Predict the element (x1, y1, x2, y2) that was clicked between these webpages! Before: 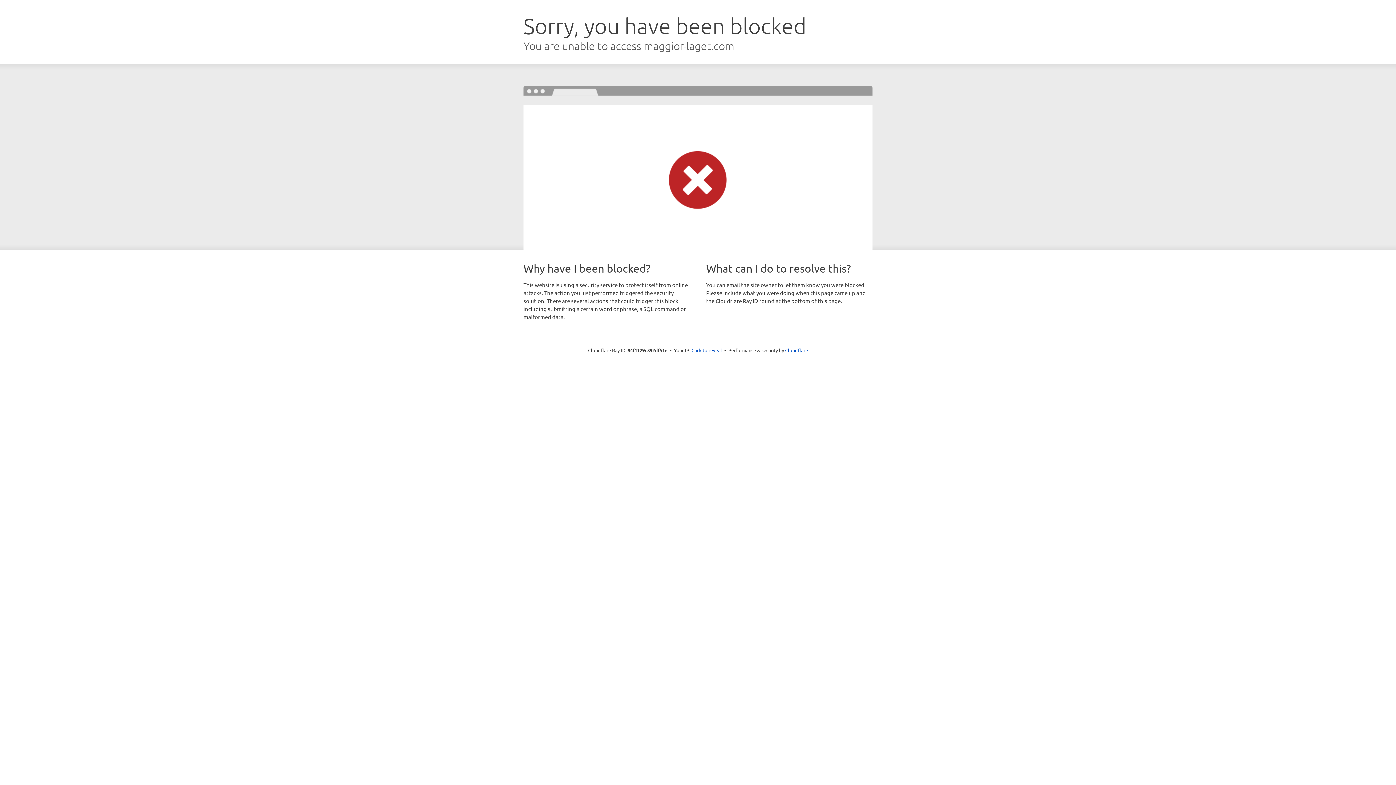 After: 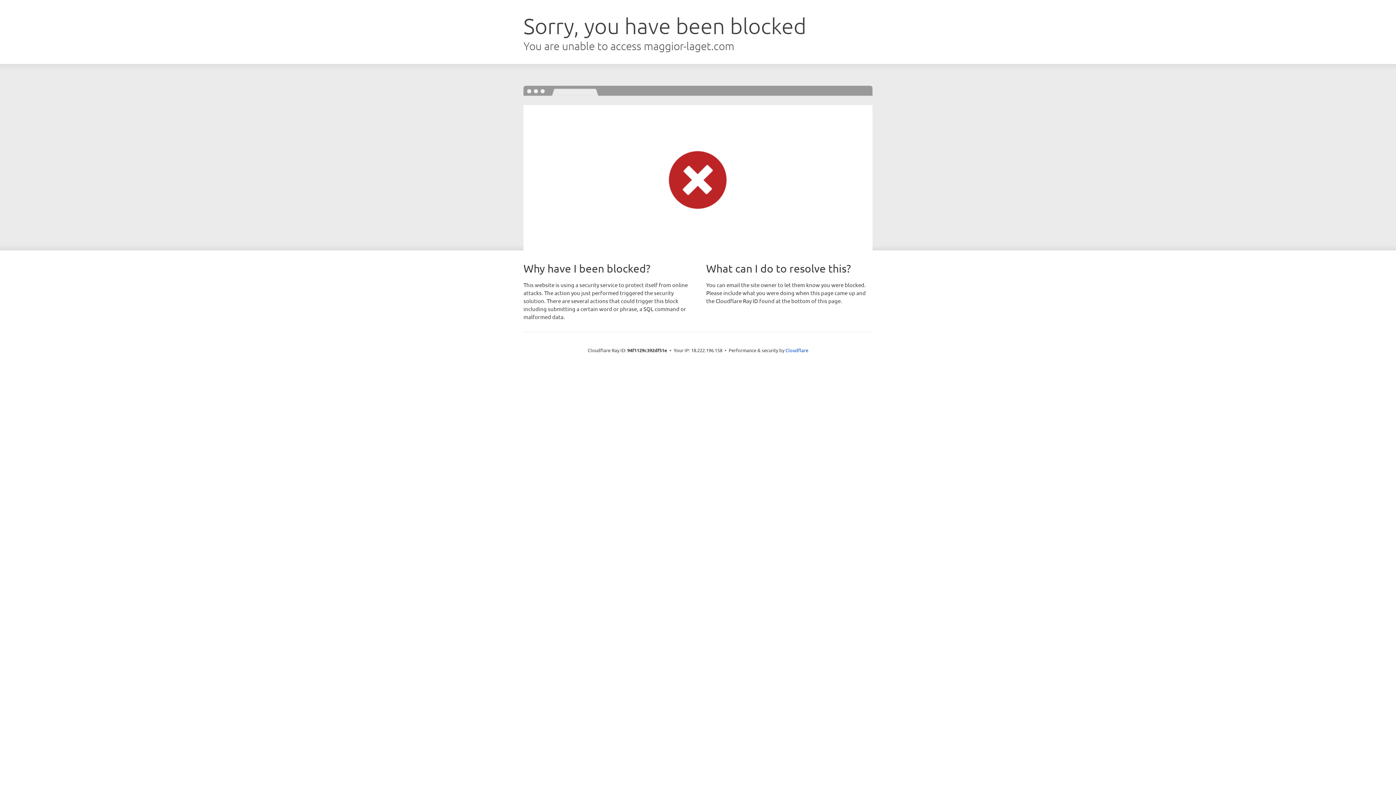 Action: label: Click to reveal bbox: (691, 346, 722, 353)